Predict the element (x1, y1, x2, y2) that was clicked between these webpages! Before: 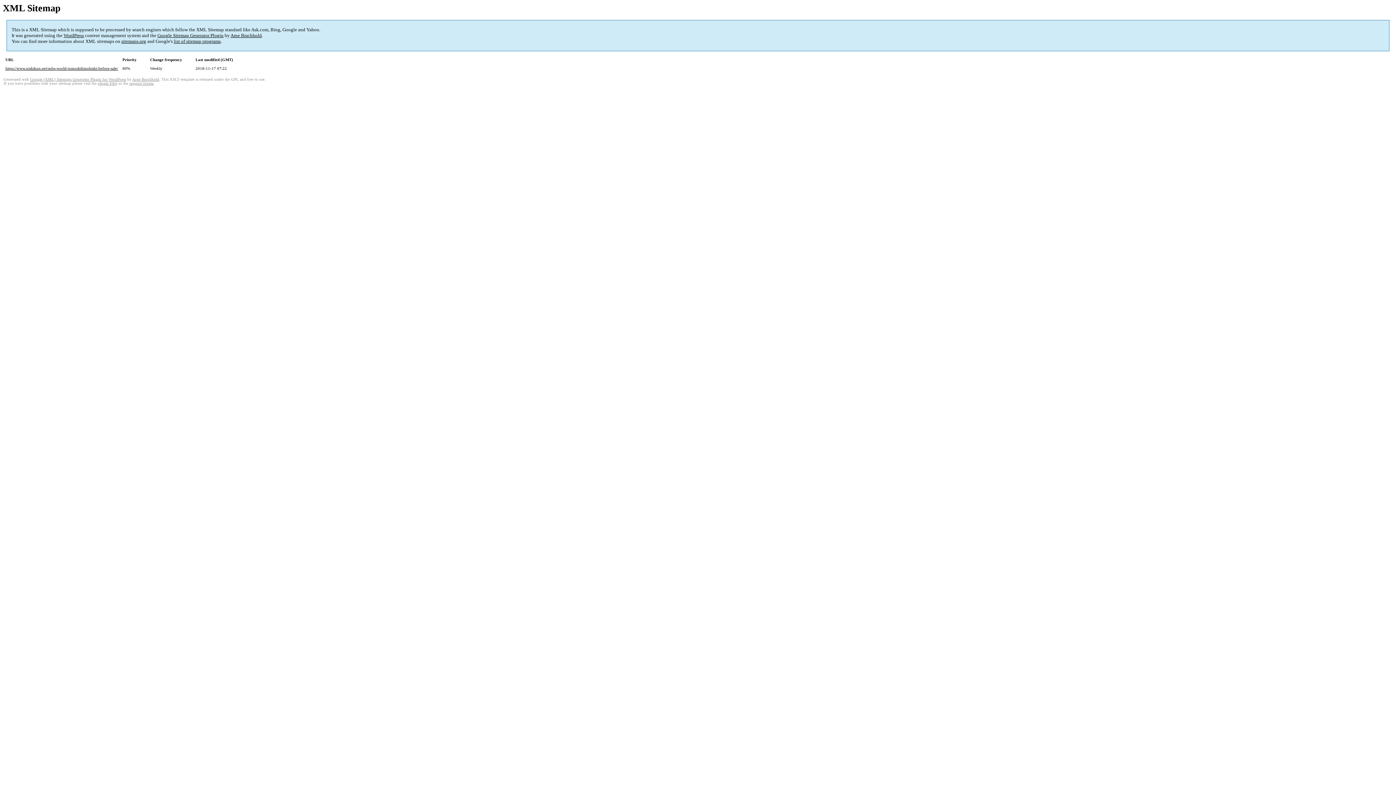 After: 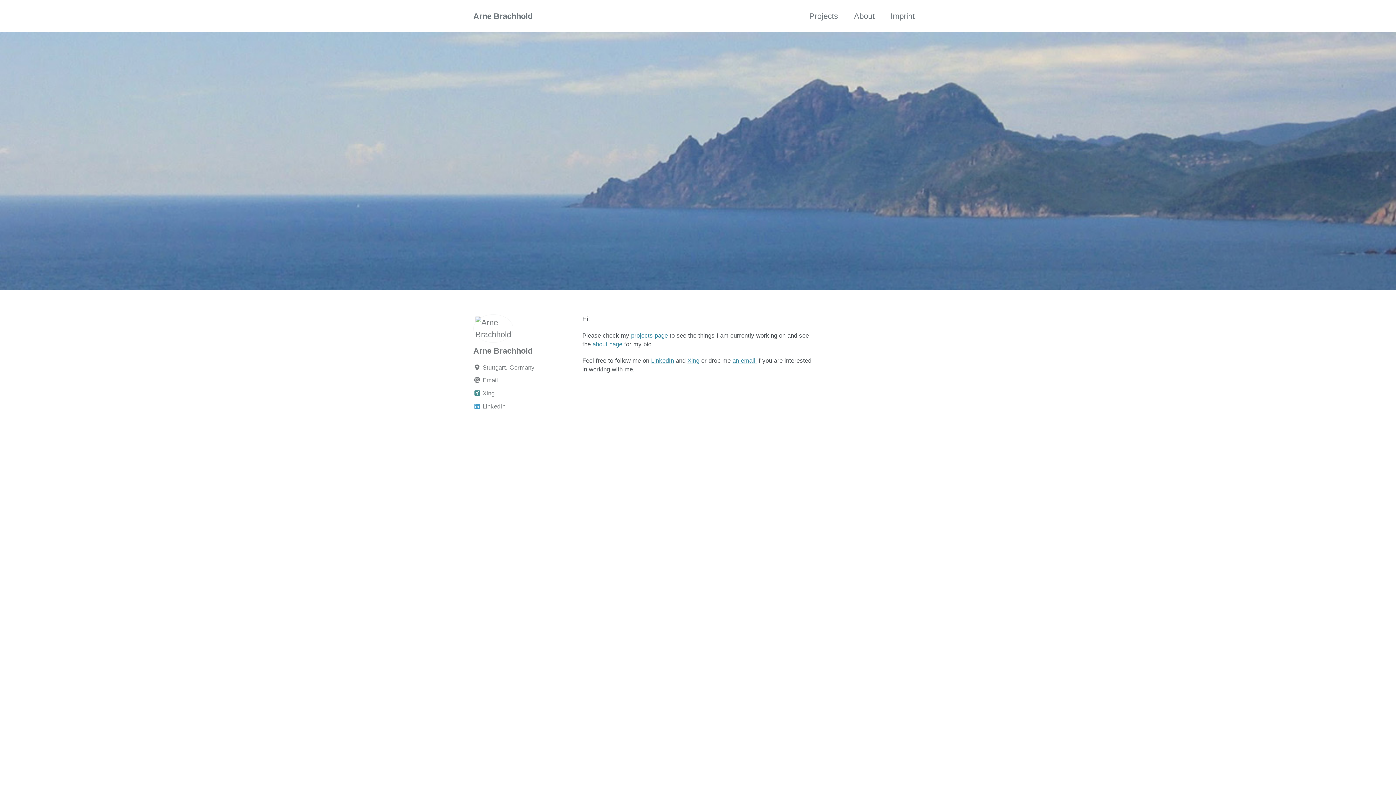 Action: label: Arne Brachhold bbox: (230, 32, 261, 38)